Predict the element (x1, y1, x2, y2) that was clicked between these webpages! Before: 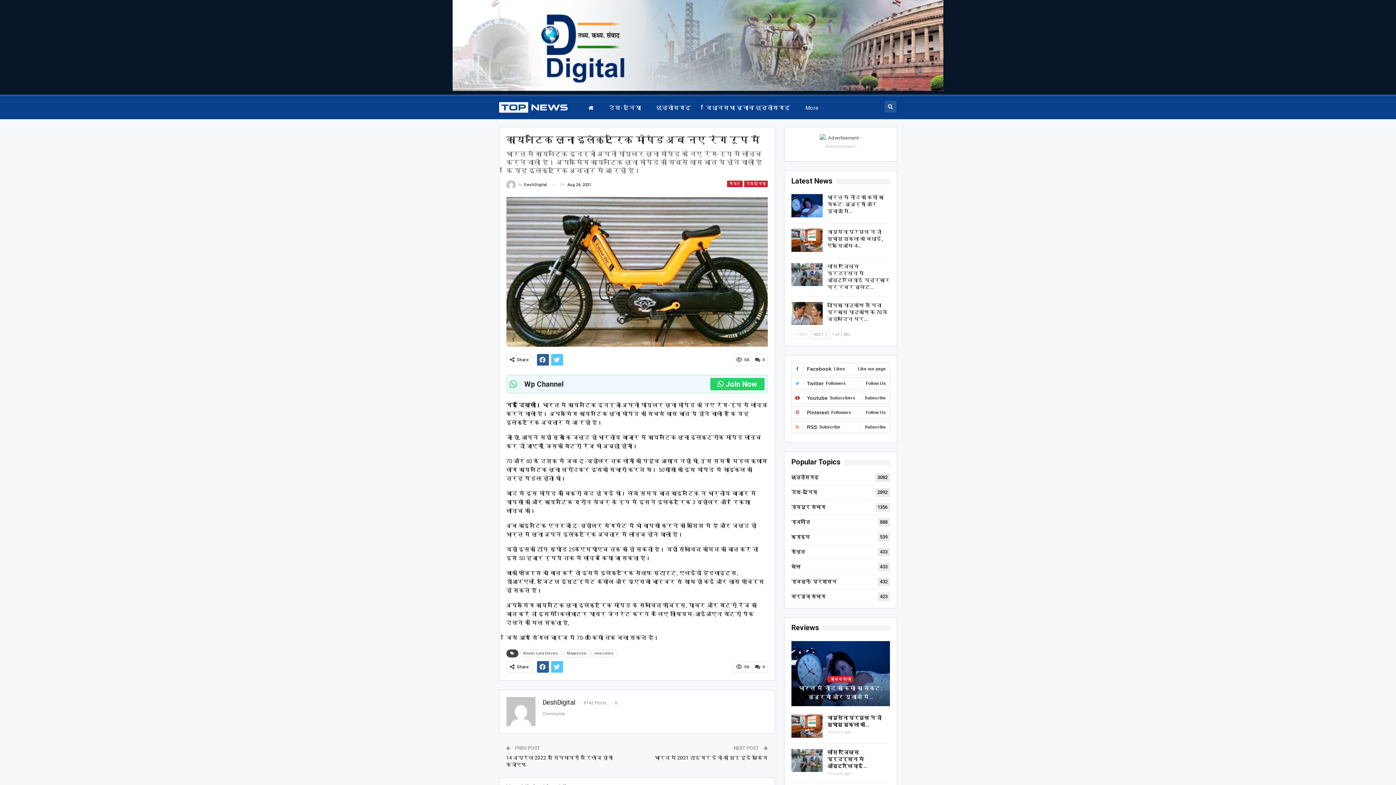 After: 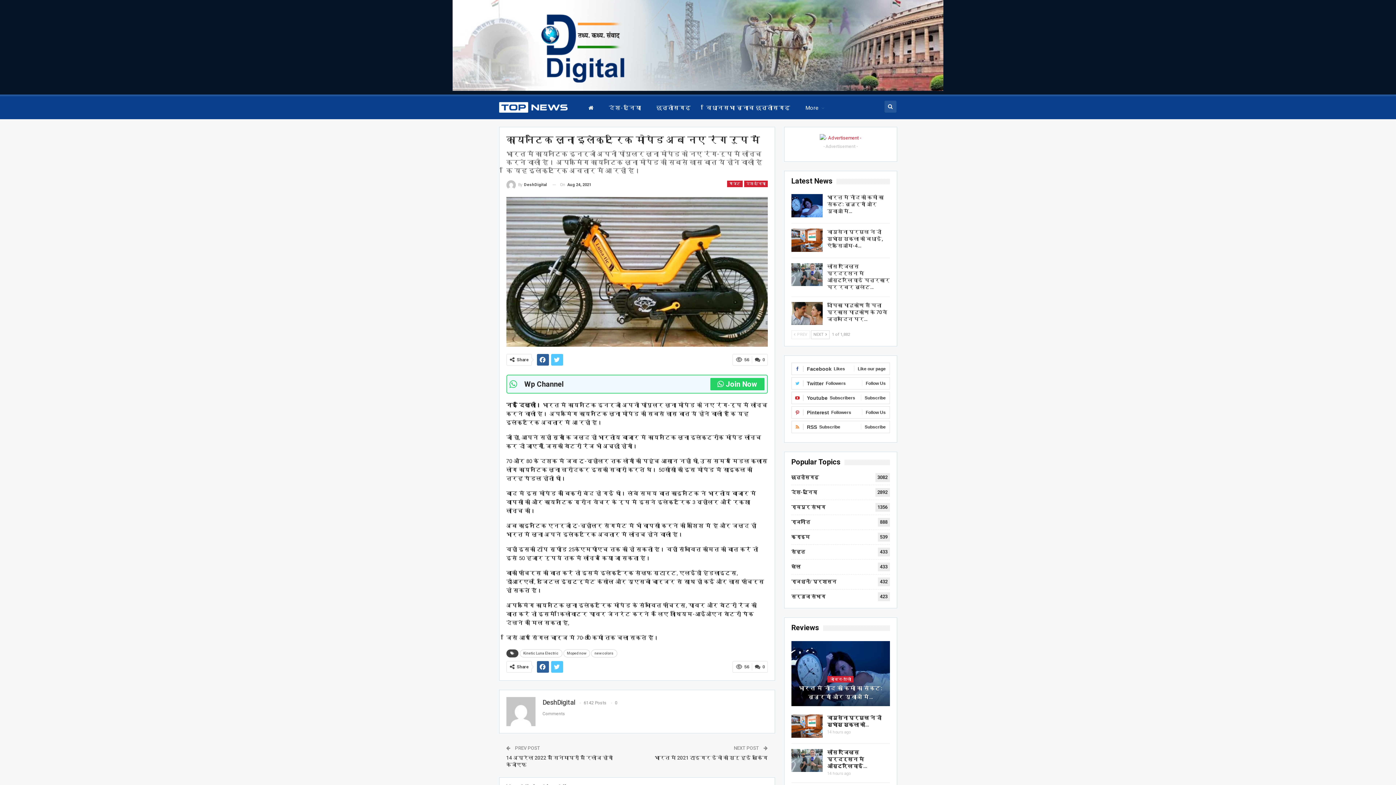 Action: bbox: (820, 135, 861, 140)